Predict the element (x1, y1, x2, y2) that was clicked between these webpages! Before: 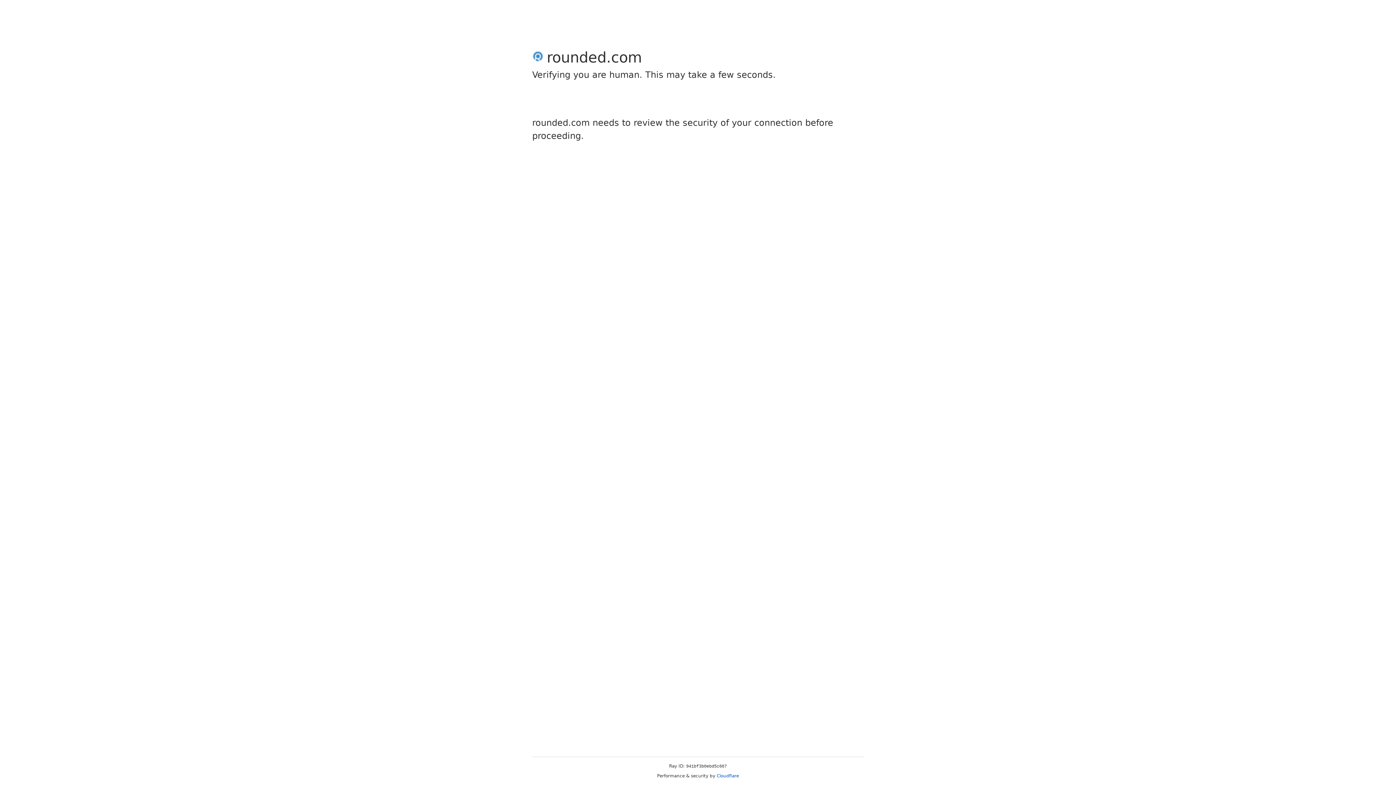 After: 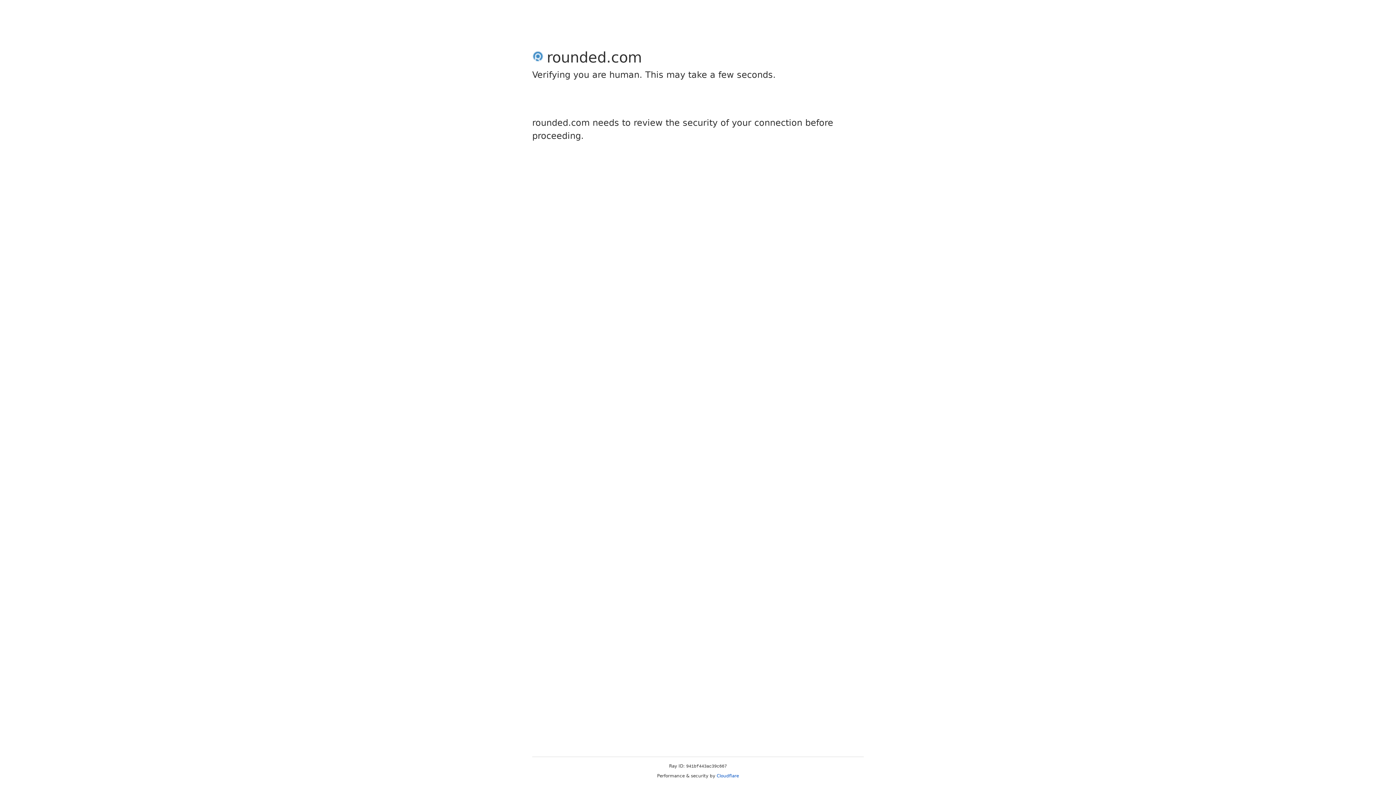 Action: bbox: (716, 773, 739, 778) label: Cloudflare